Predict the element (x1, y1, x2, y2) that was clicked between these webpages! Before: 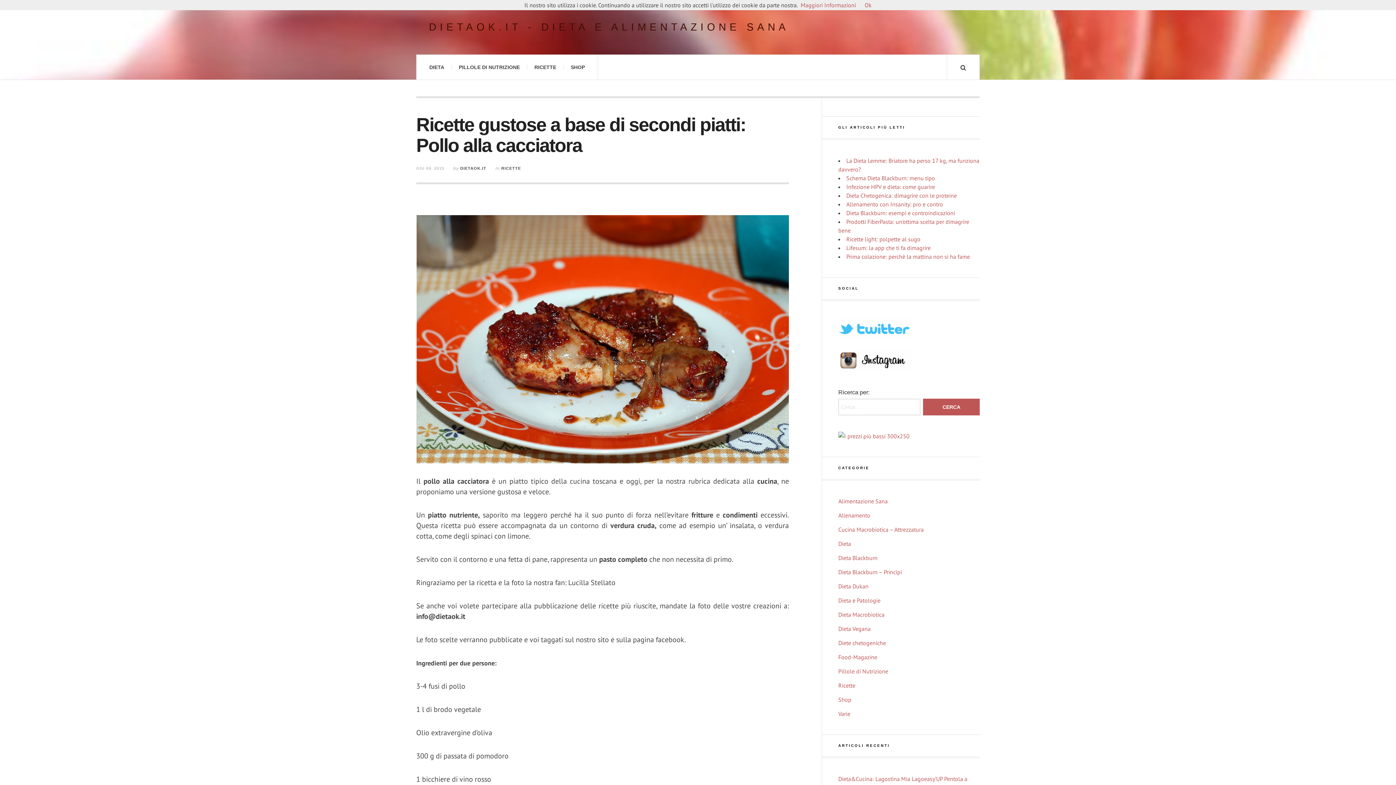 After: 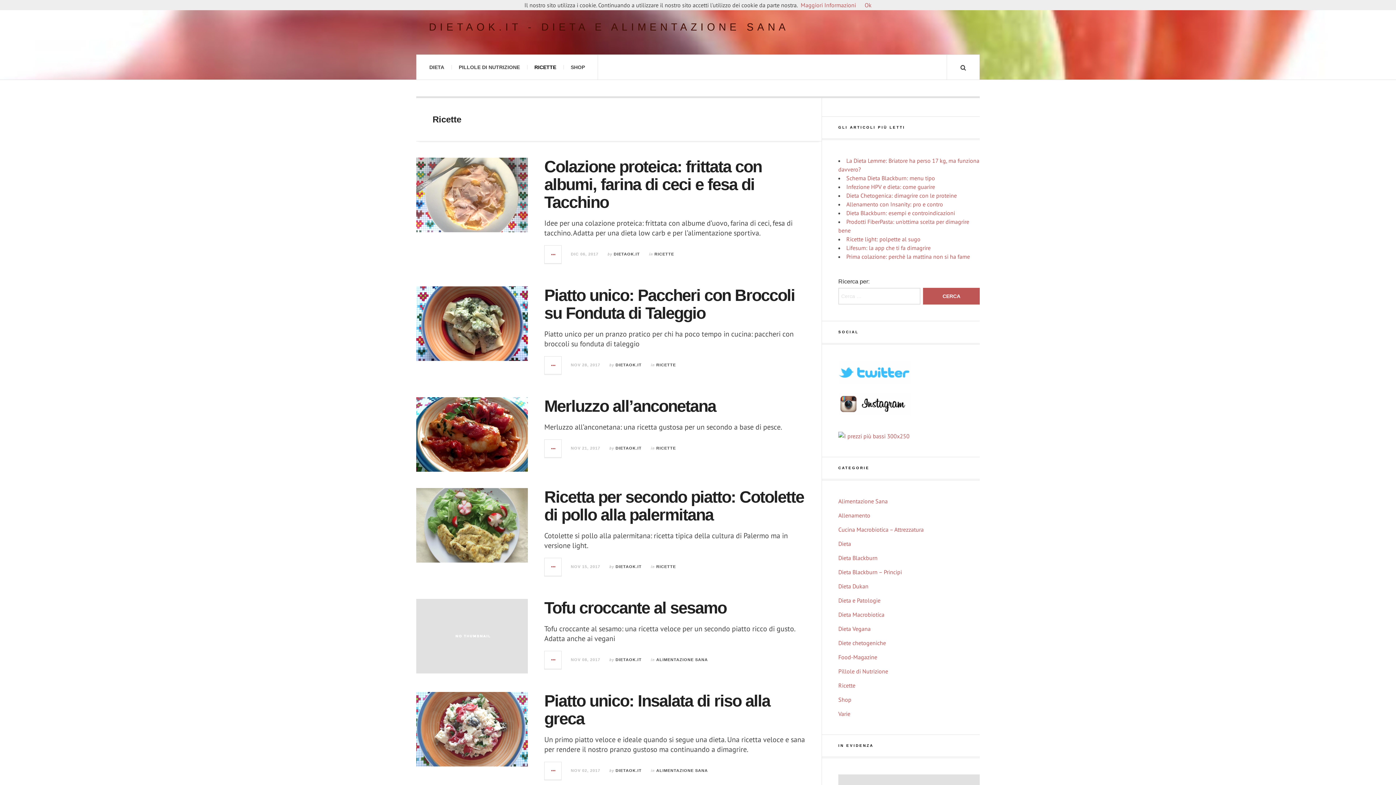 Action: label: RICETTE bbox: (527, 54, 563, 79)